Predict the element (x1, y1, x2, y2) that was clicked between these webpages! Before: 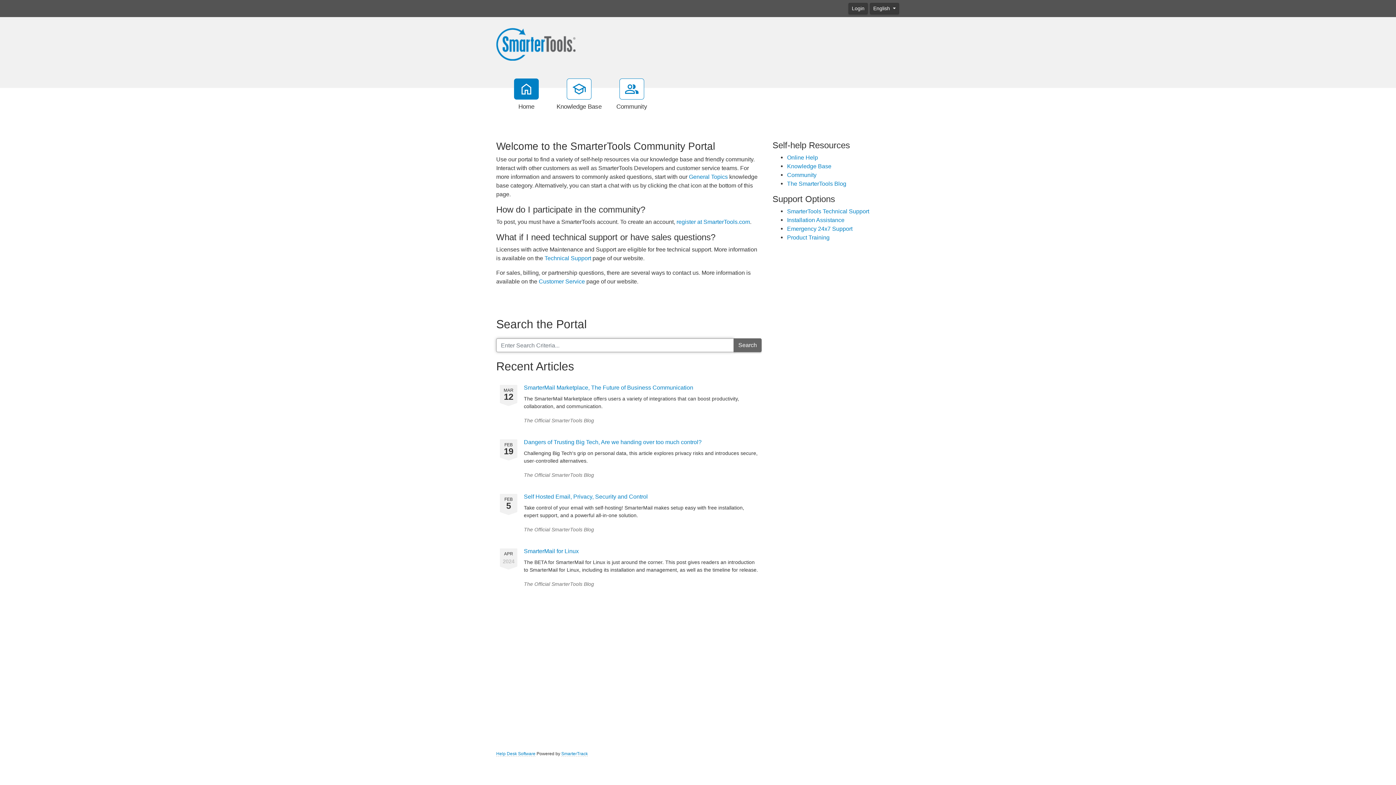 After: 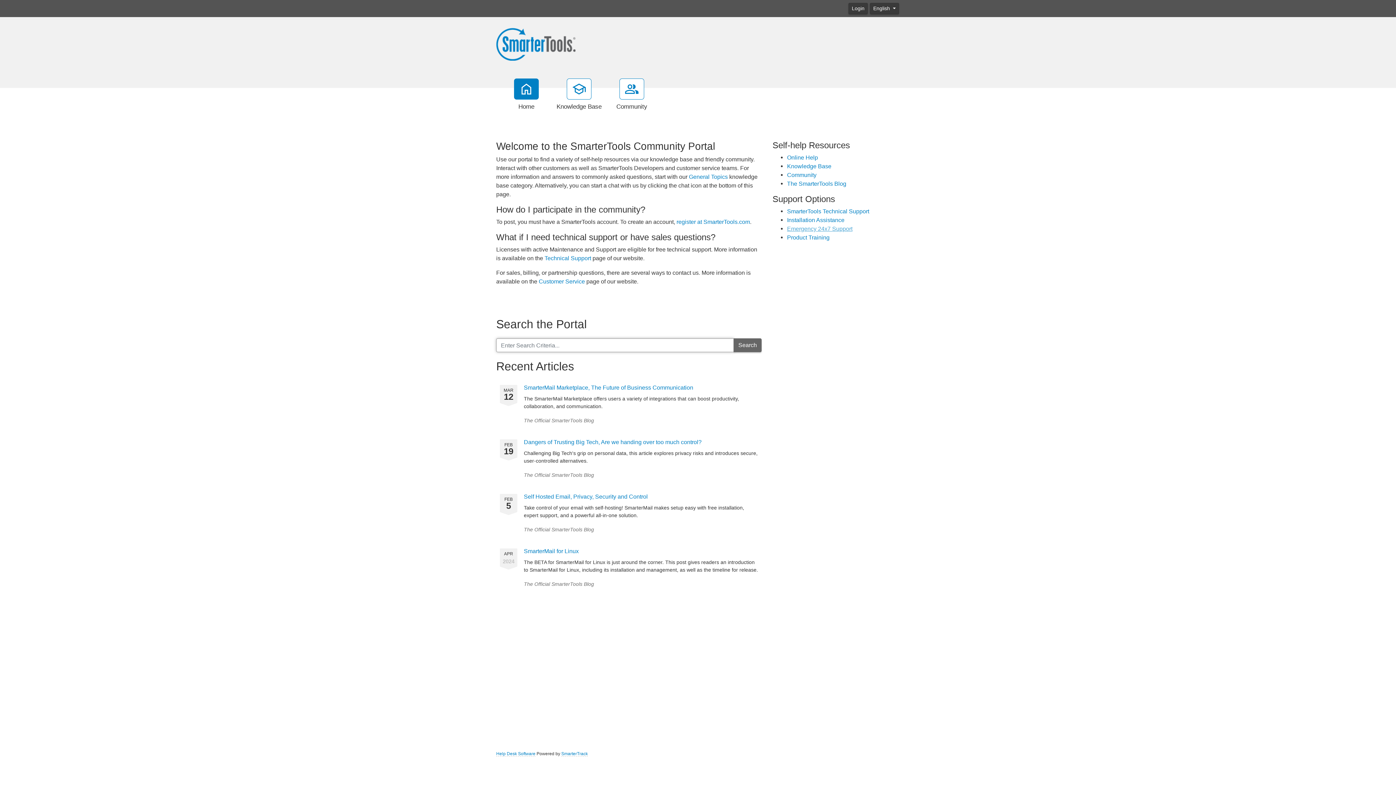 Action: bbox: (787, 225, 852, 232) label: Emergency 24x7 Support